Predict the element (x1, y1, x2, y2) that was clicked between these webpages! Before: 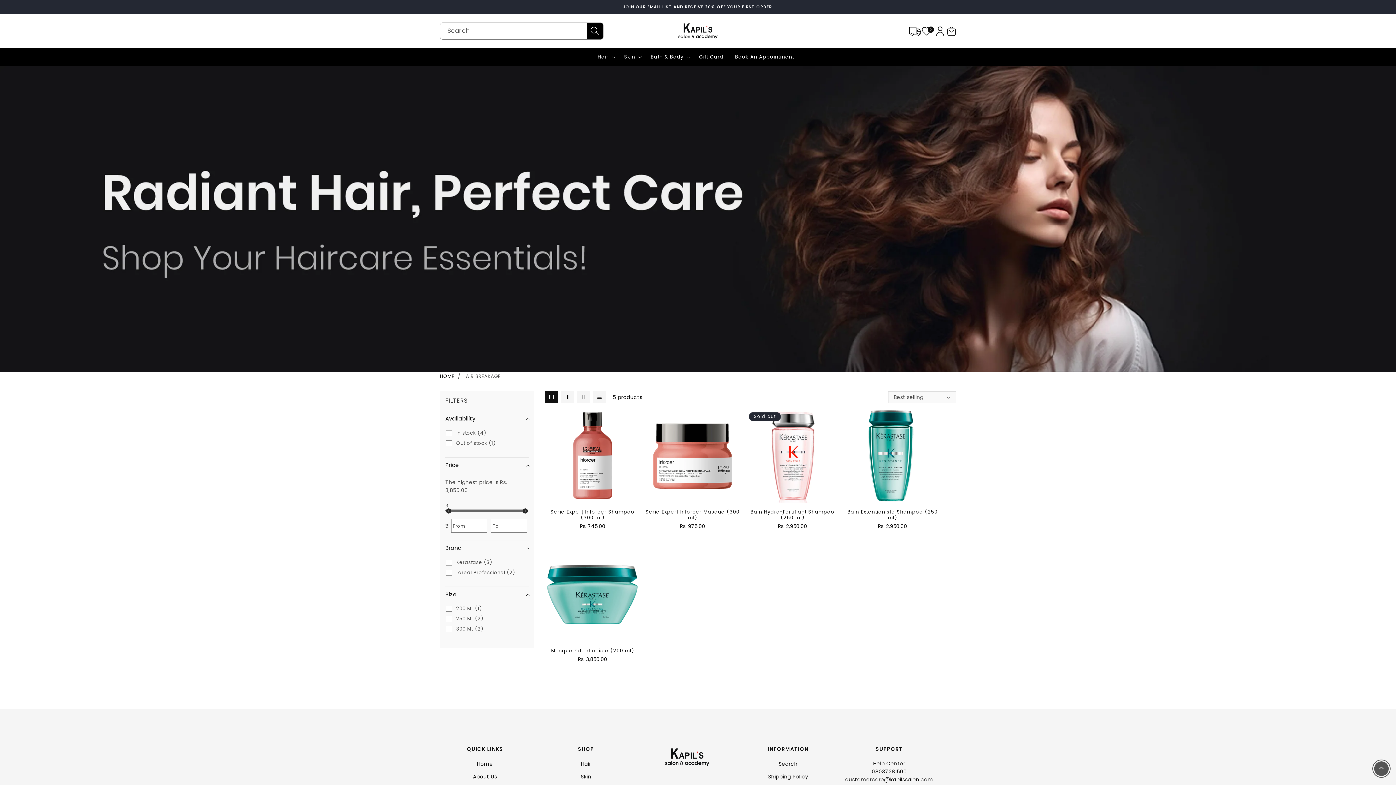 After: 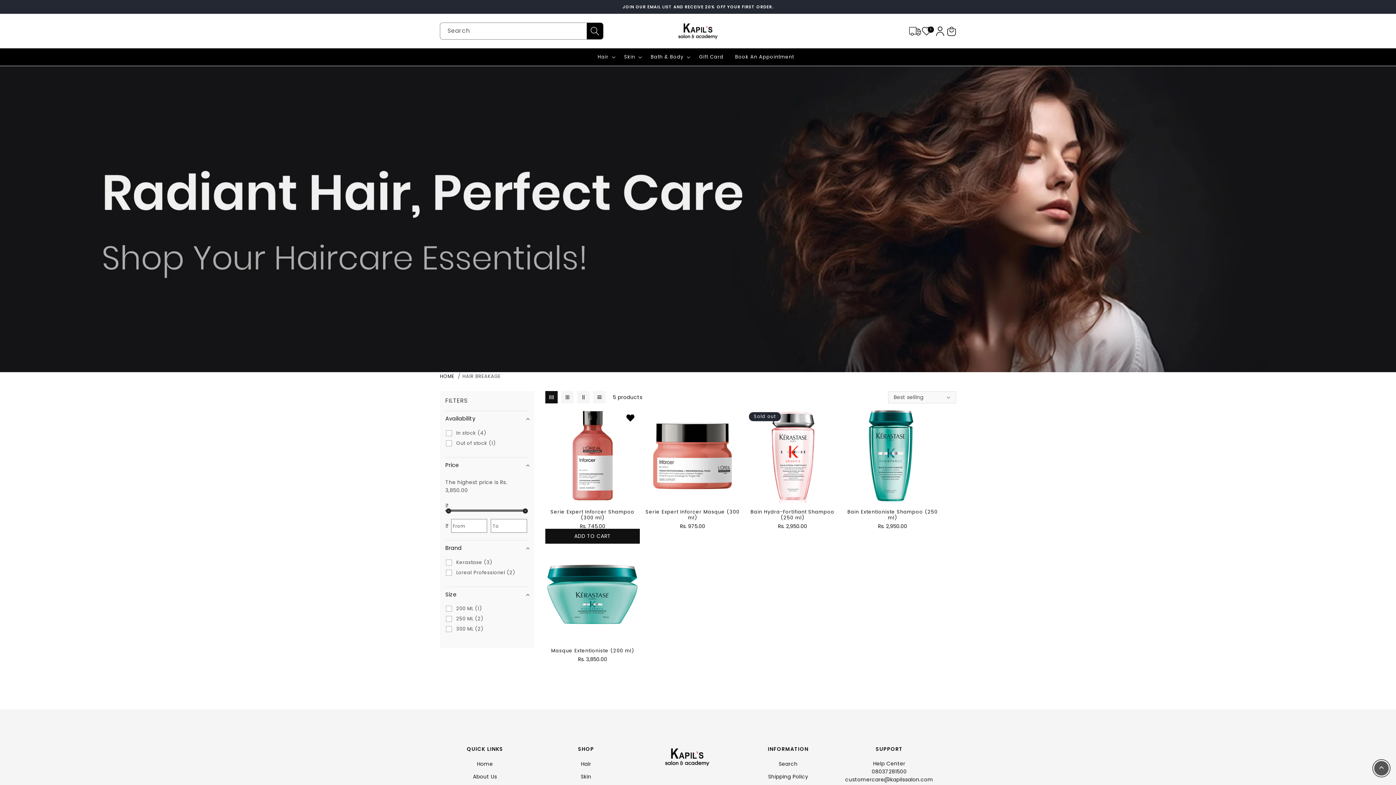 Action: bbox: (626, 414, 634, 422) label: Add to wishlist